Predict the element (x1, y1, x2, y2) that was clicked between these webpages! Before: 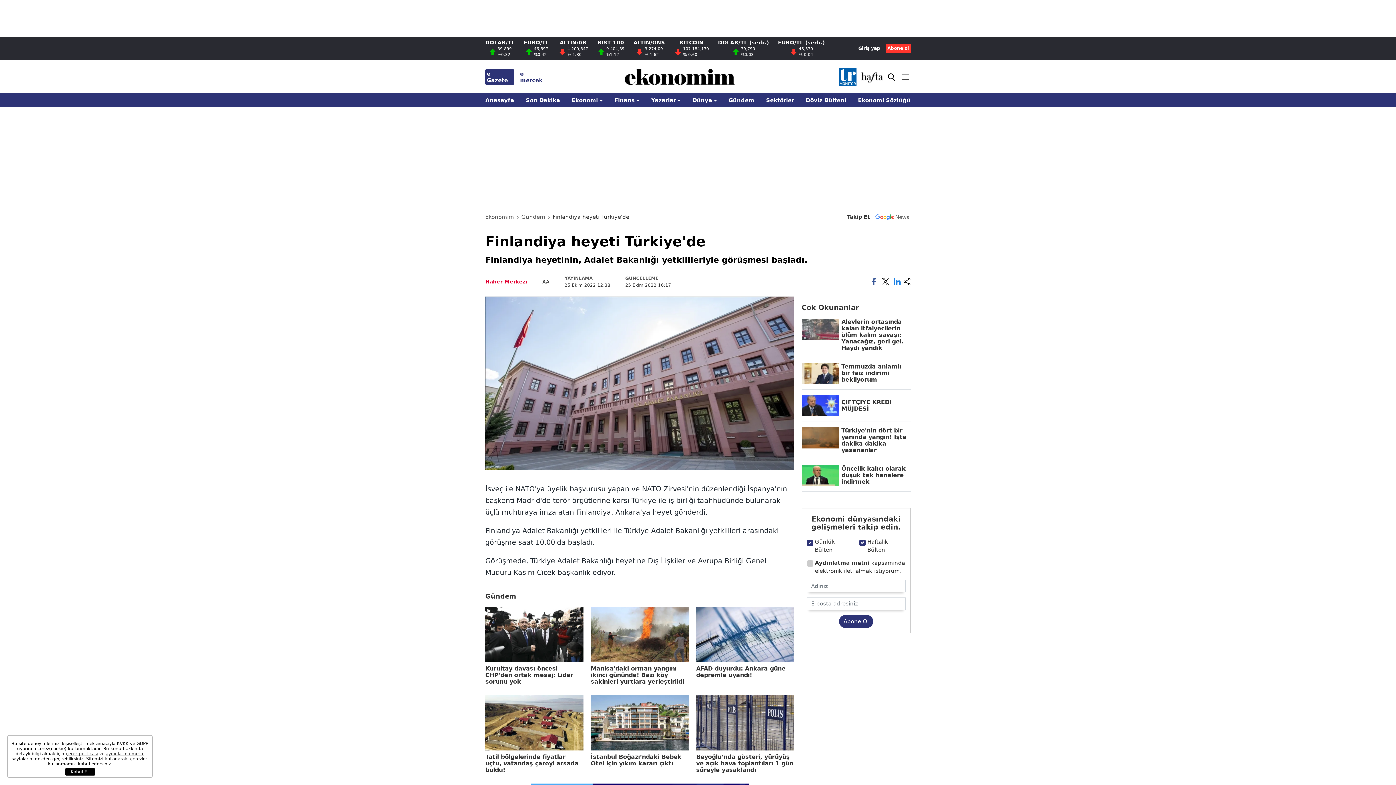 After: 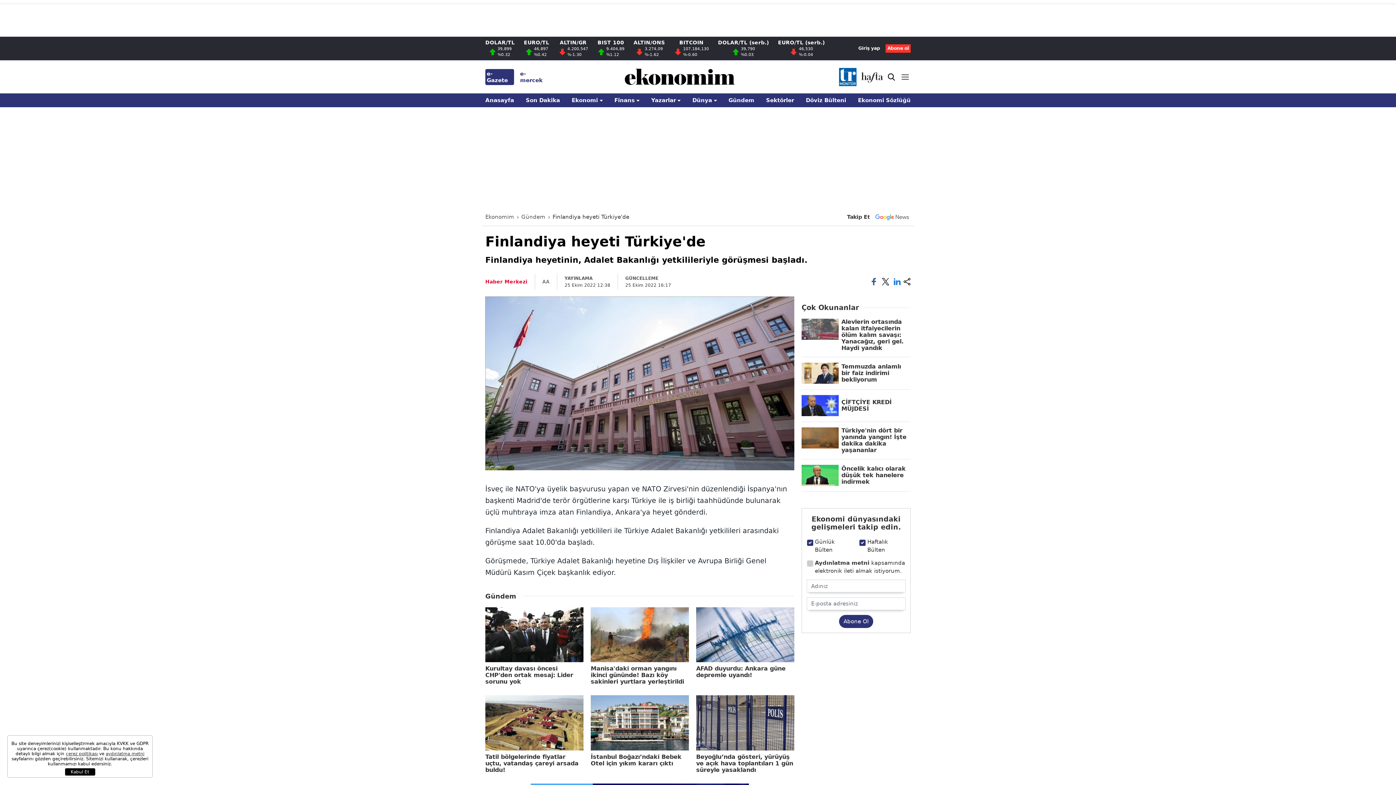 Action: bbox: (892, 276, 902, 287)